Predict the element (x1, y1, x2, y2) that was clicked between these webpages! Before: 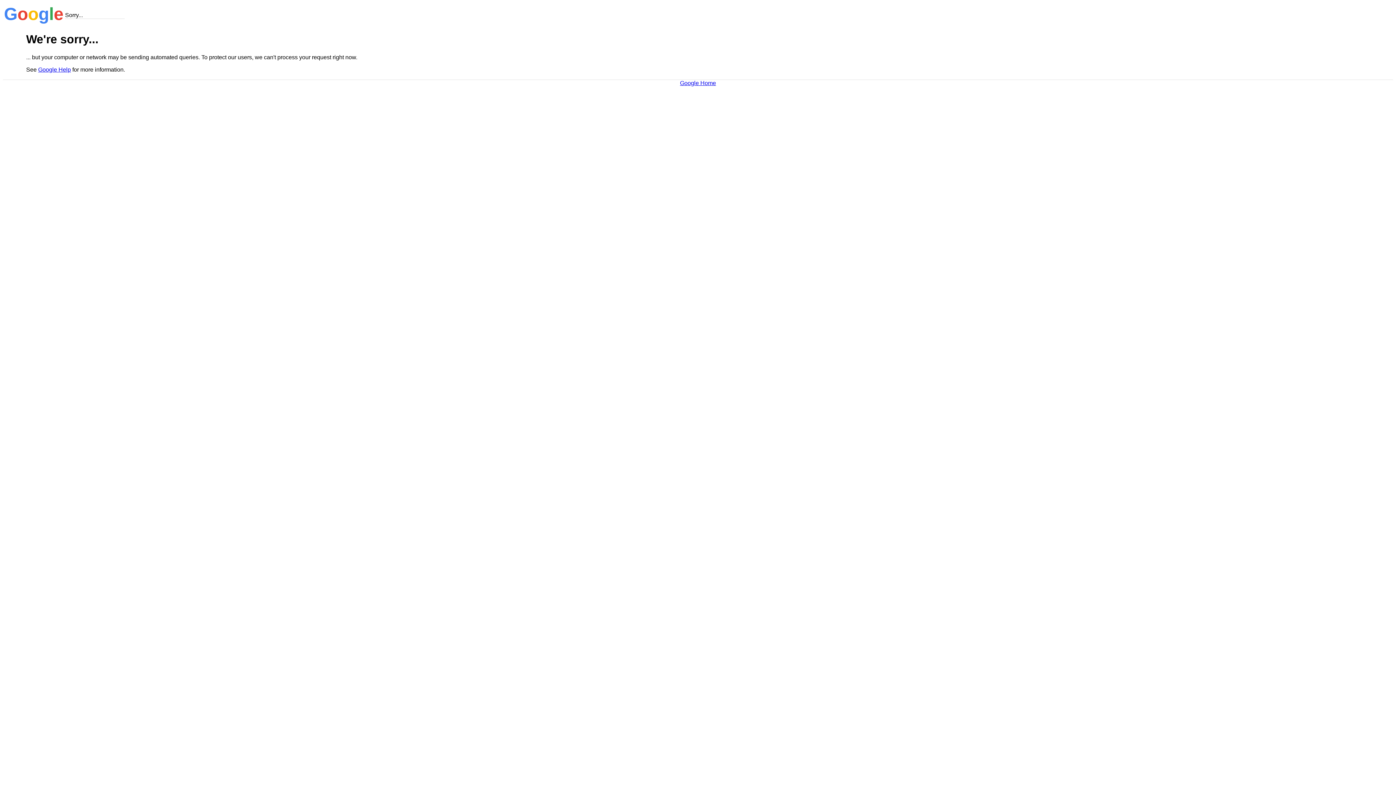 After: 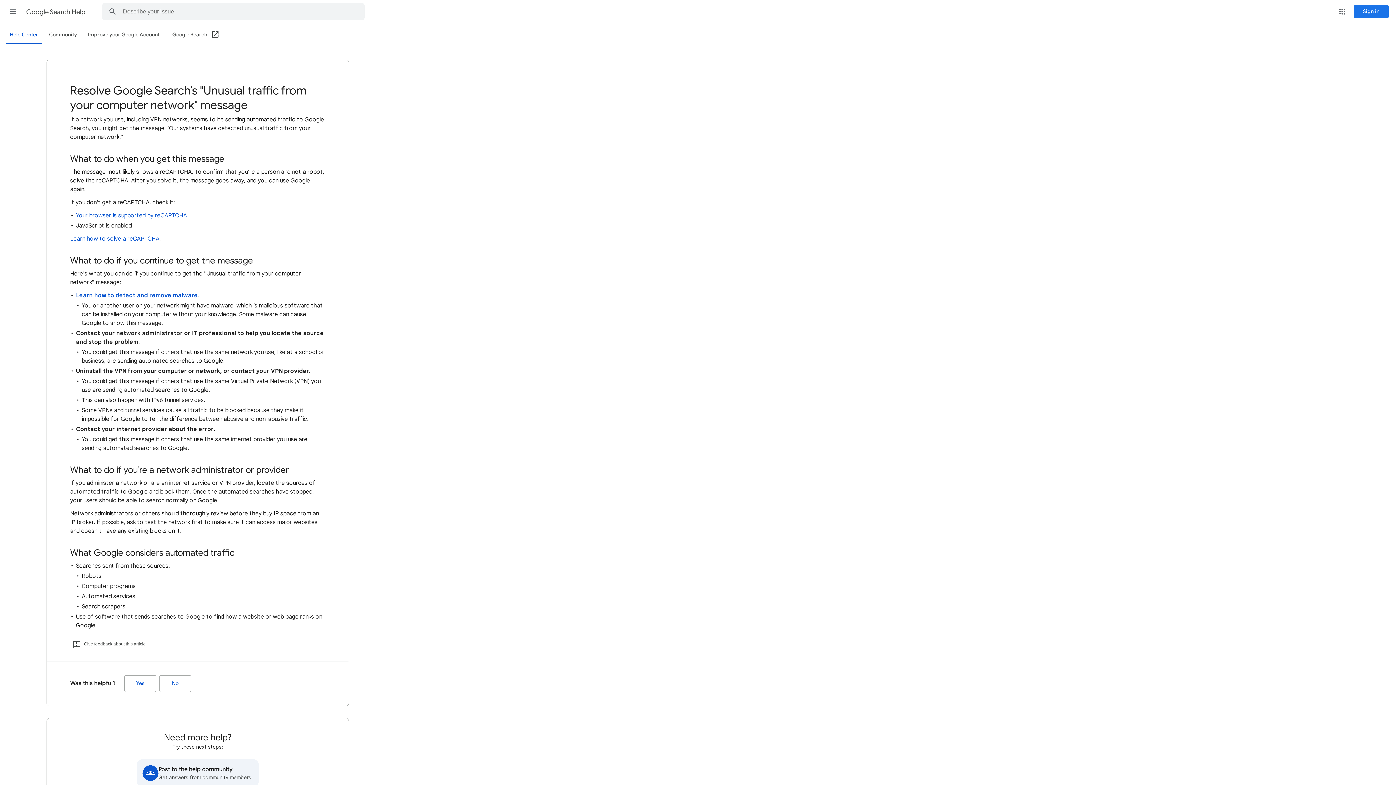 Action: bbox: (38, 66, 70, 72) label: Google Help